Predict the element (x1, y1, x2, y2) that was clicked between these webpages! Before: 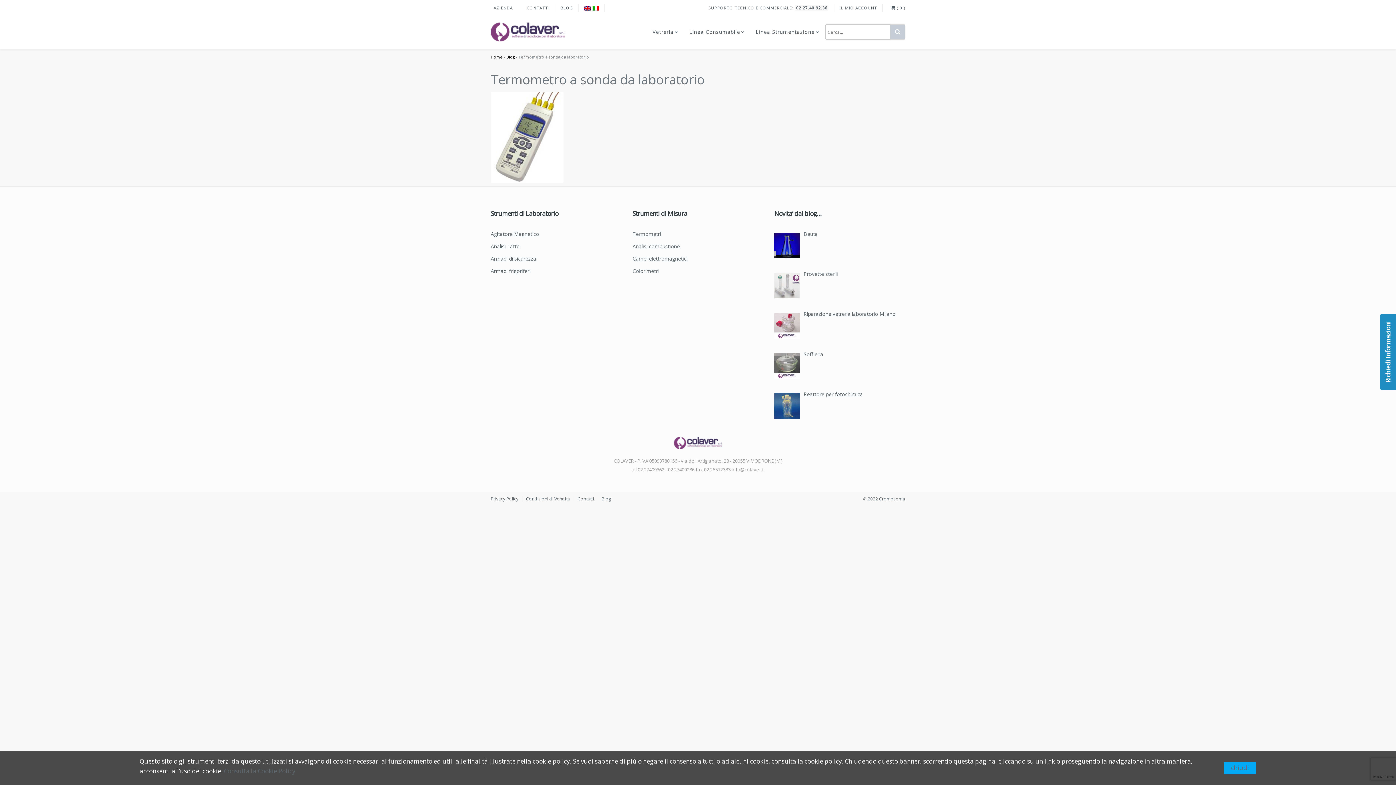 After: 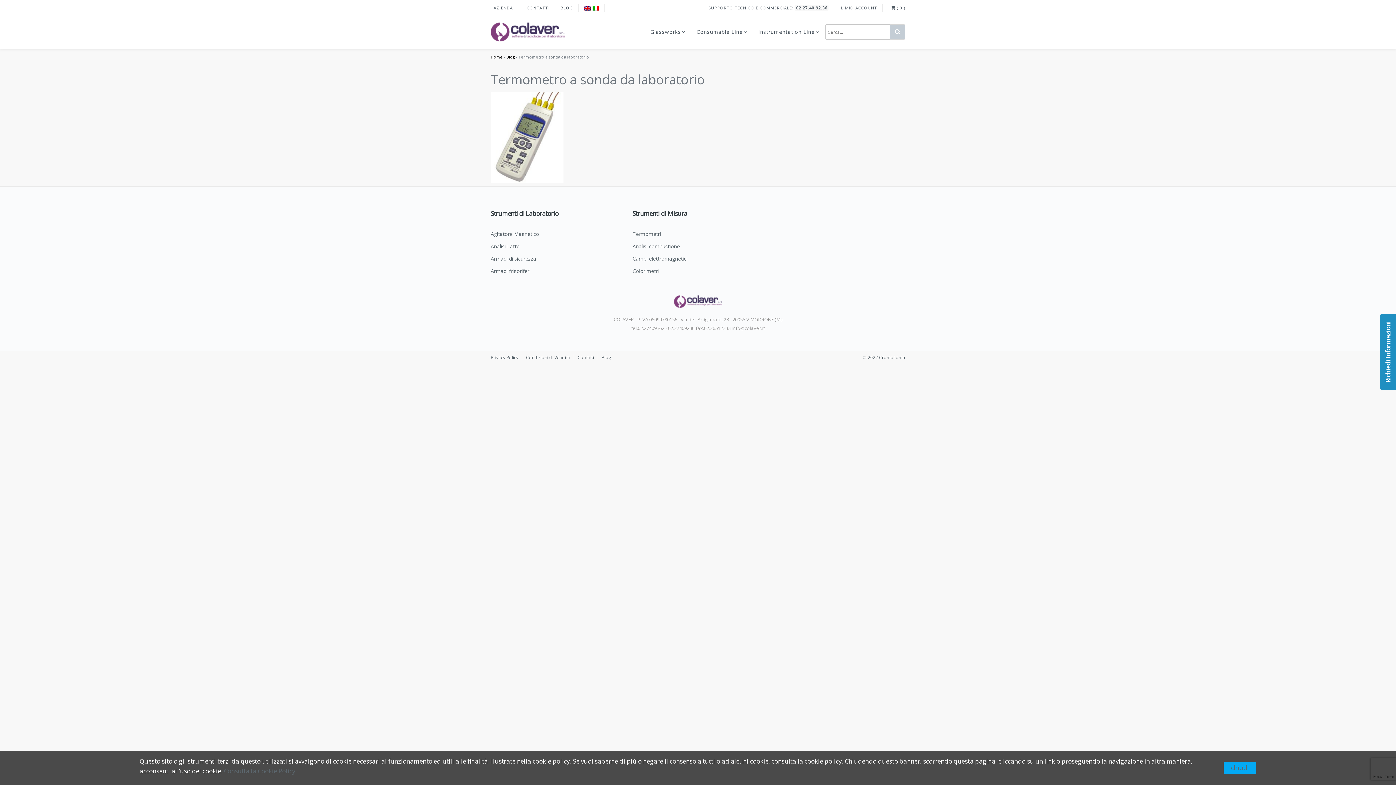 Action: bbox: (584, 5, 590, 10)